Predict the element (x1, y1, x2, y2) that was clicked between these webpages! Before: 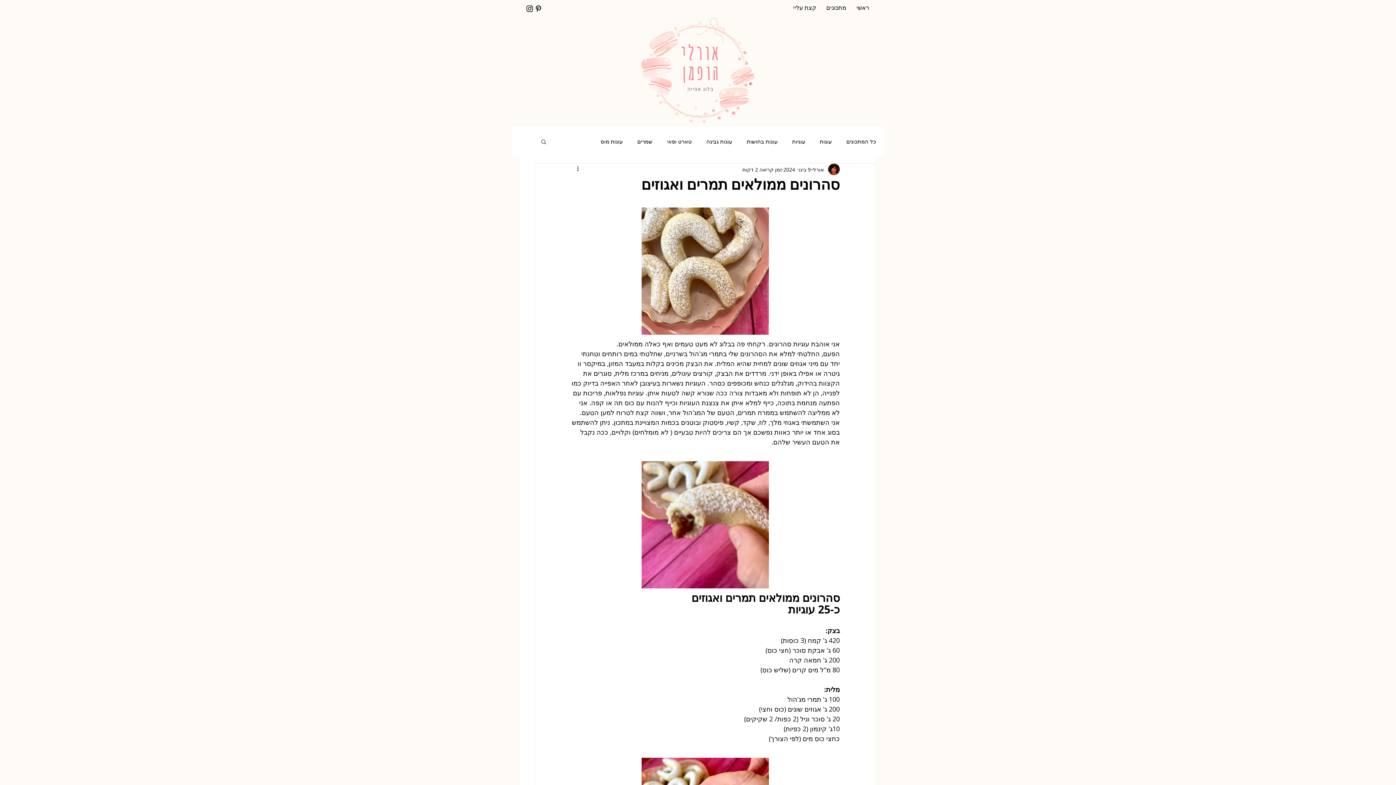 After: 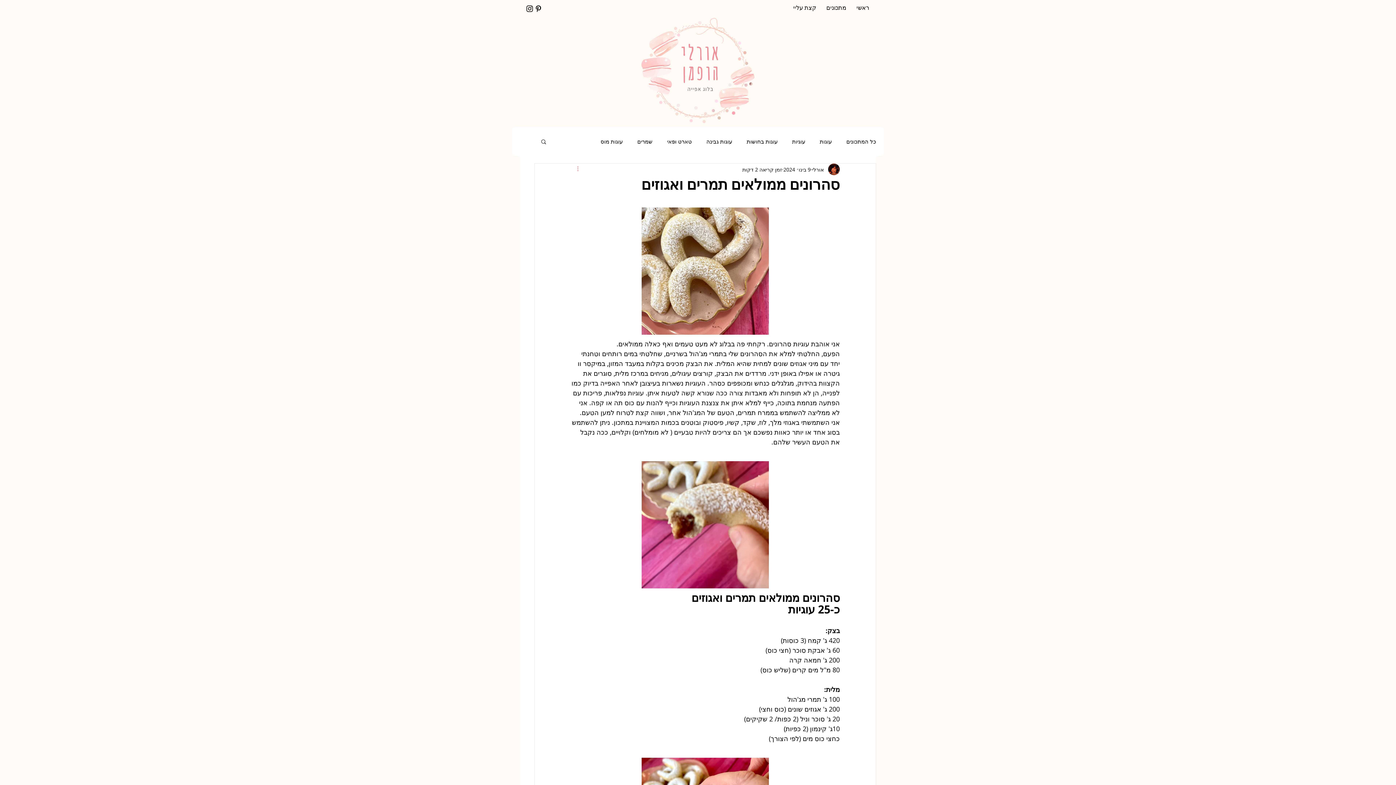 Action: label: פעולות נוספות bbox: (570, 165, 579, 173)